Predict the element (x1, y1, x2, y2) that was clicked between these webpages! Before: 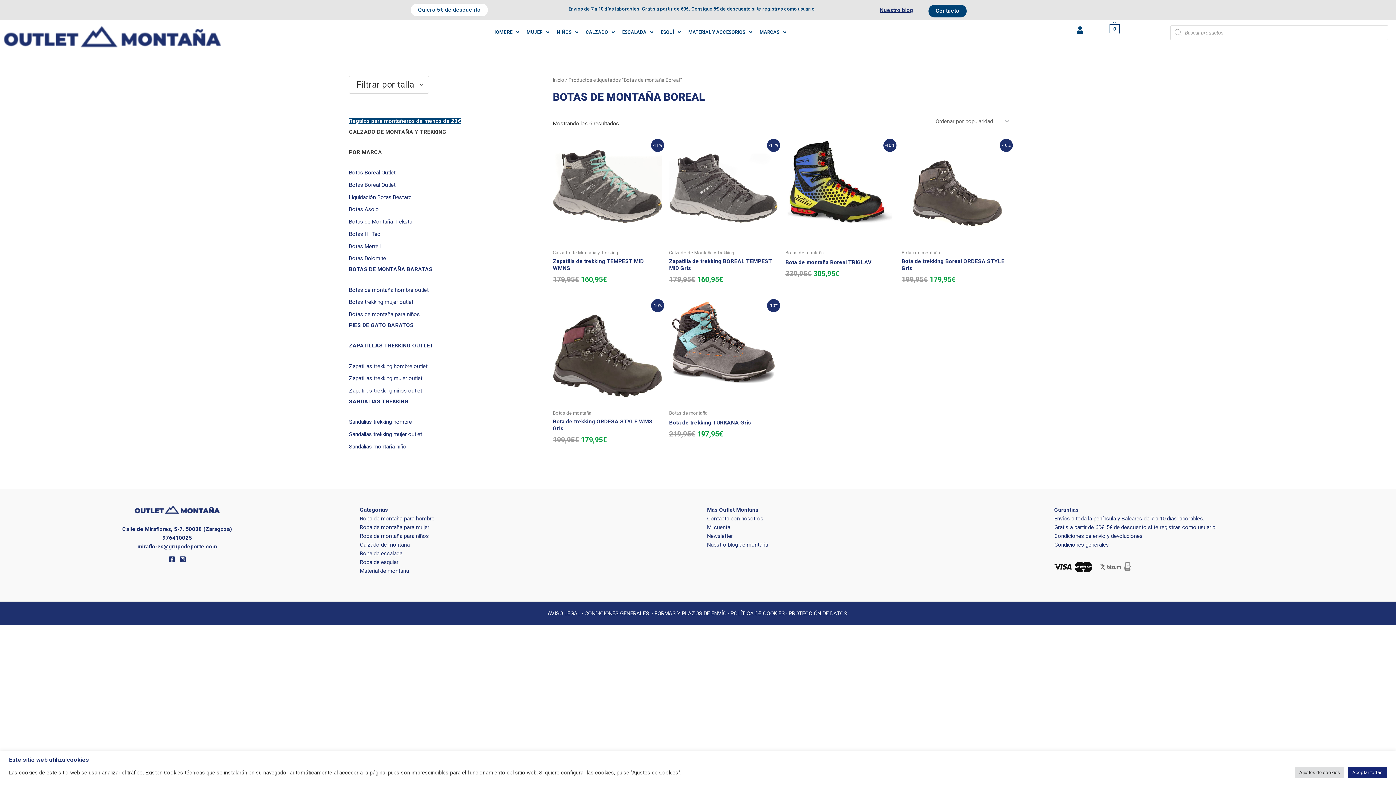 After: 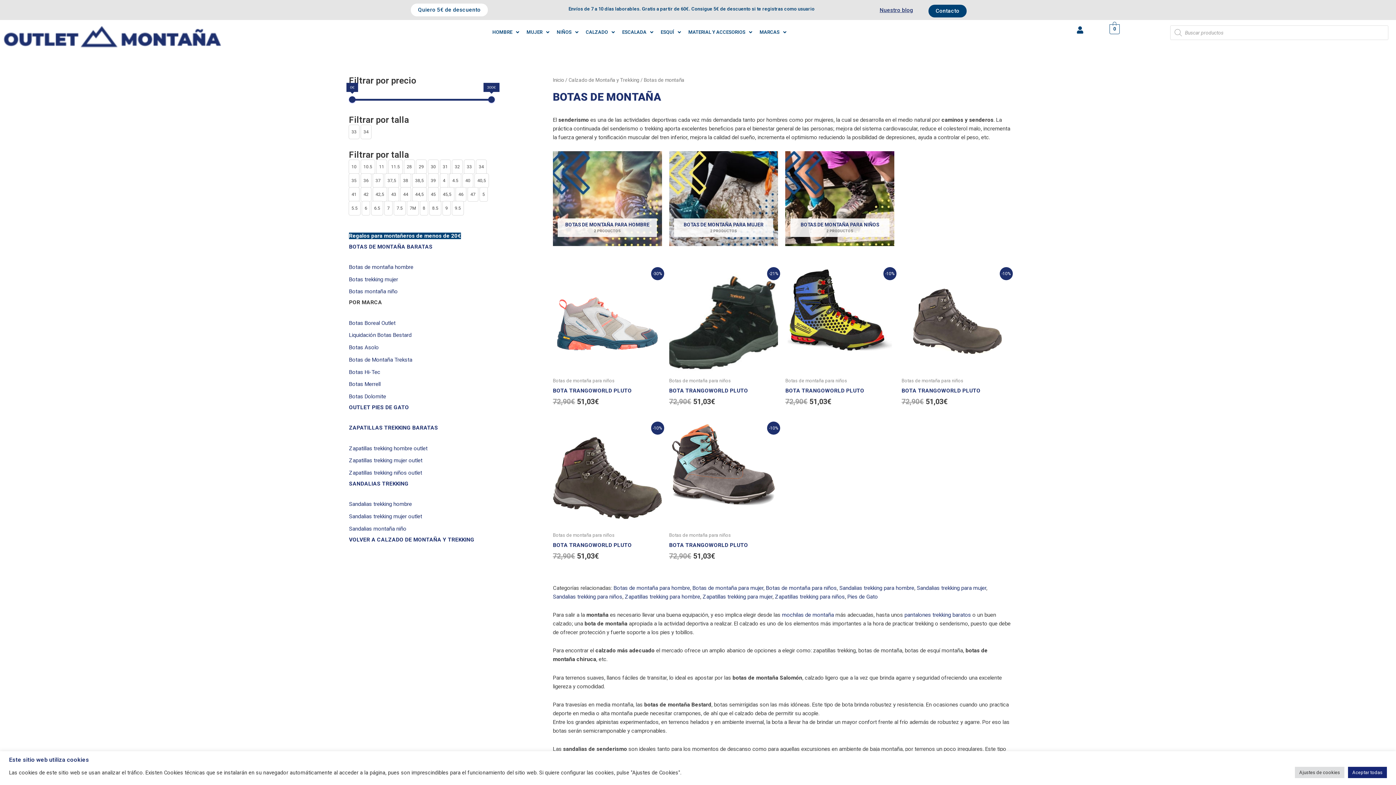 Action: label: BOTAS DE MONTAÑA BARATAS bbox: (349, 266, 432, 272)